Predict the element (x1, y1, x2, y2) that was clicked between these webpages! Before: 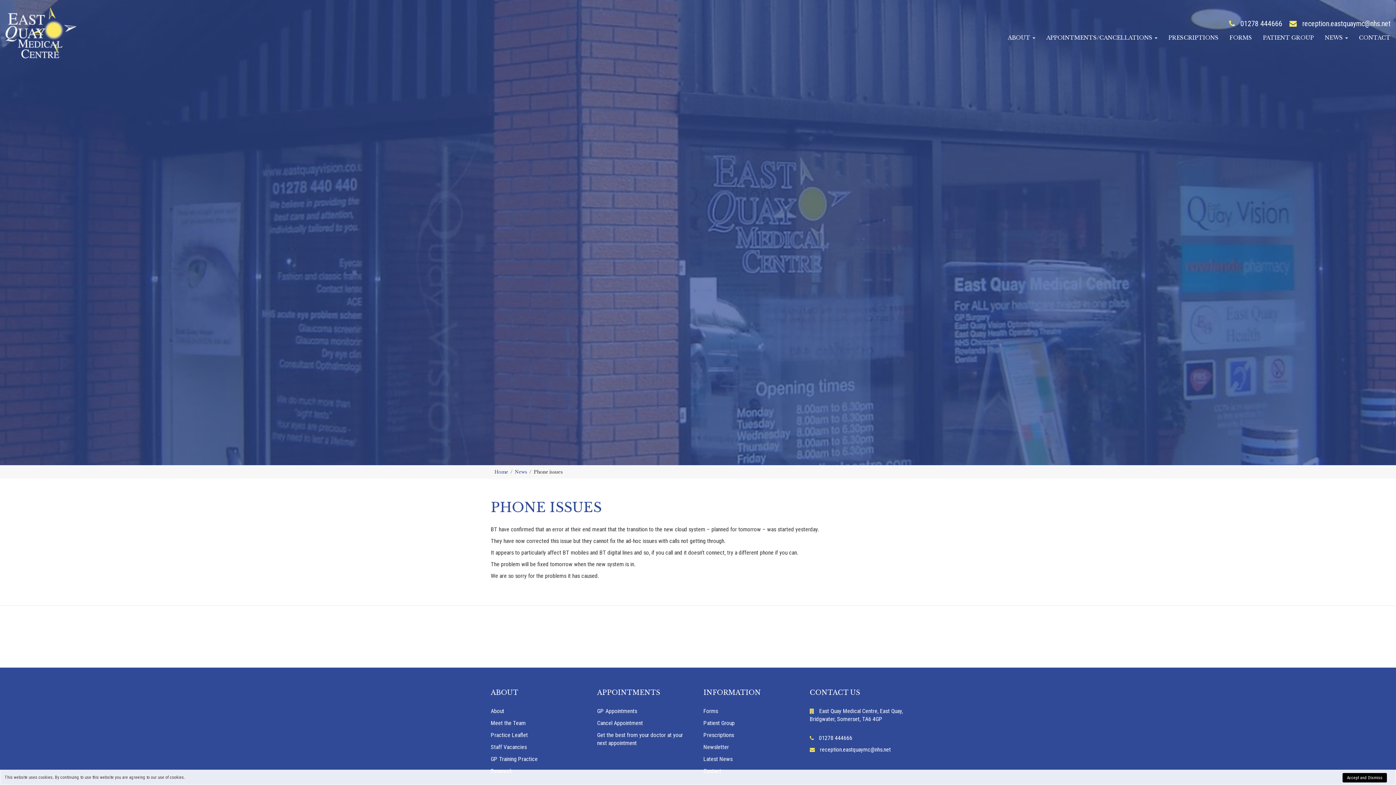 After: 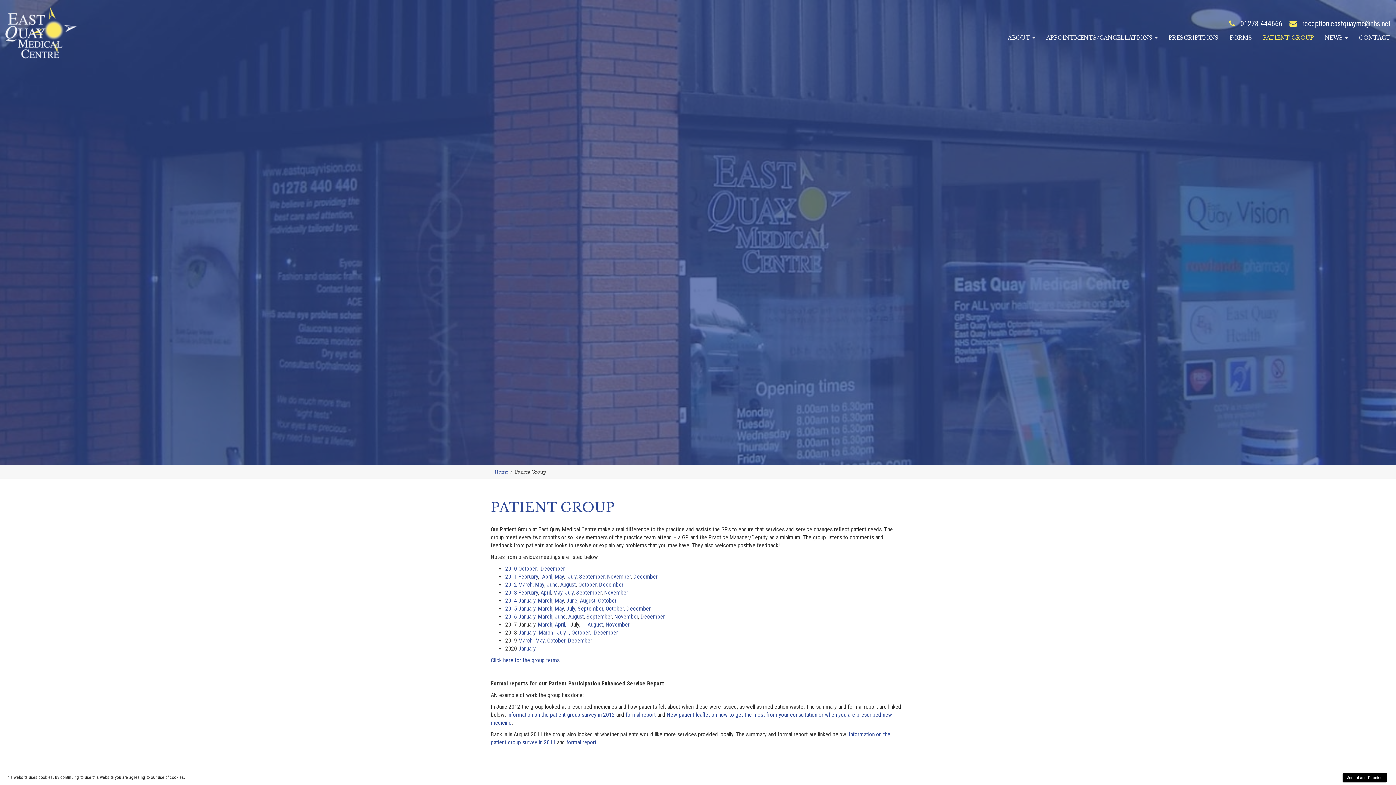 Action: bbox: (1257, 28, 1319, 46) label: PATIENT GROUP